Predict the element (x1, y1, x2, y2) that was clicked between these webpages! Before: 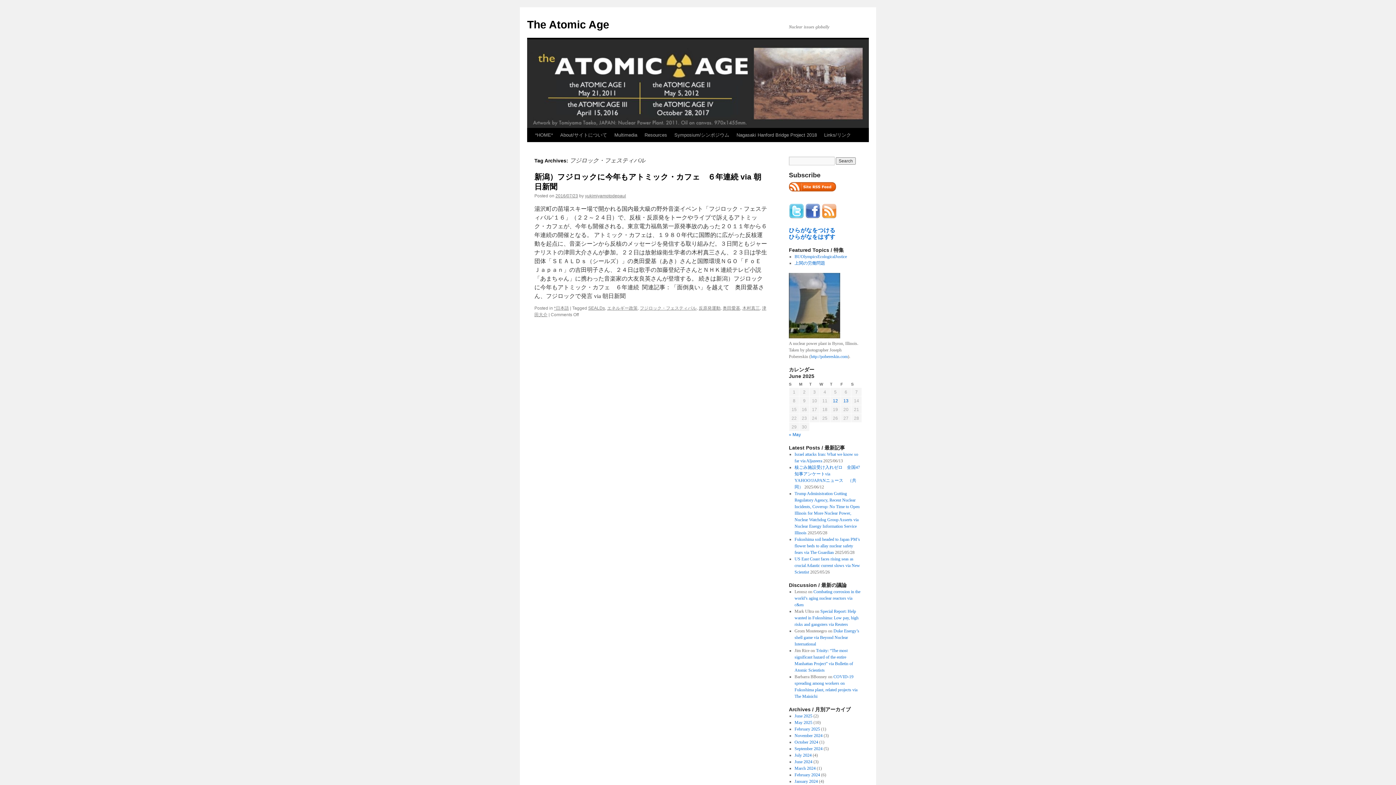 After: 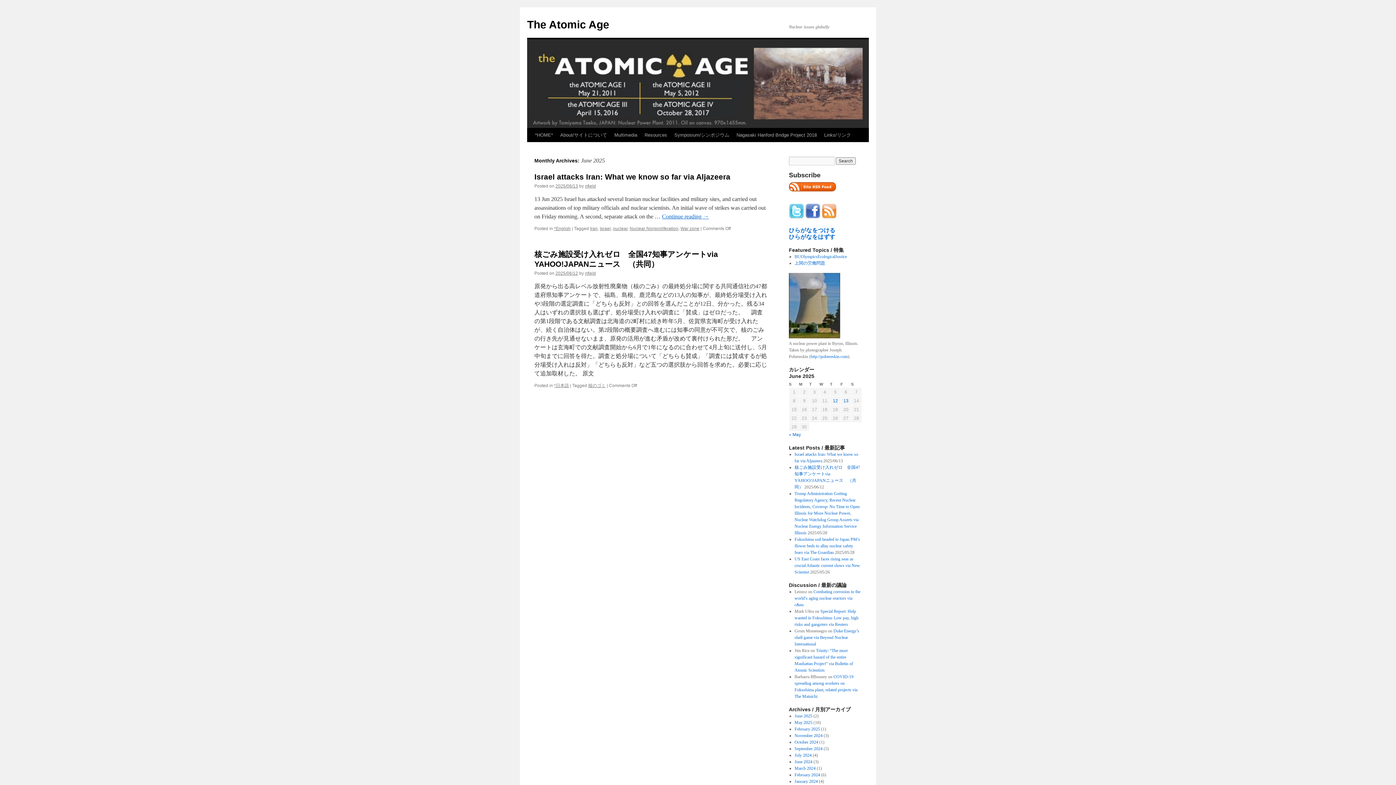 Action: bbox: (794, 713, 812, 718) label: June 2025